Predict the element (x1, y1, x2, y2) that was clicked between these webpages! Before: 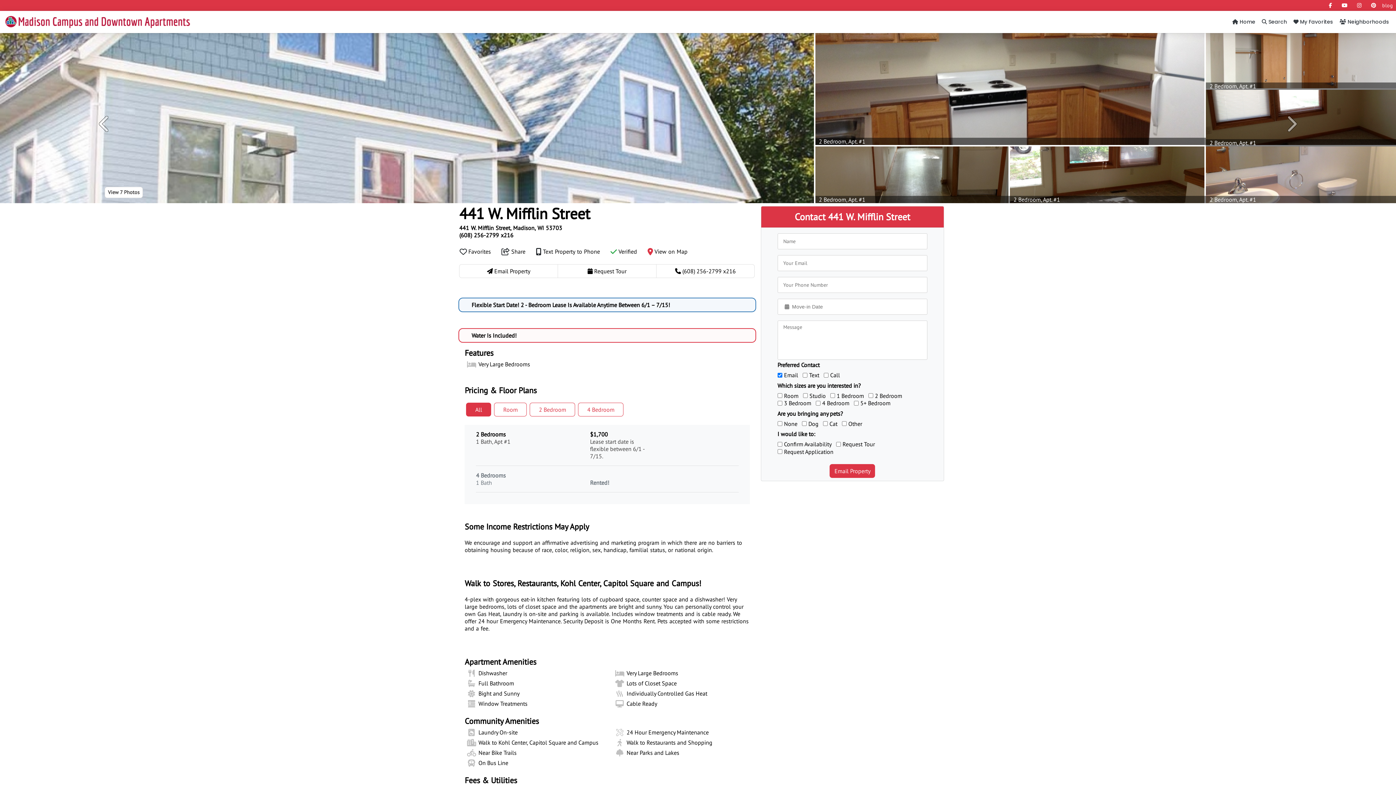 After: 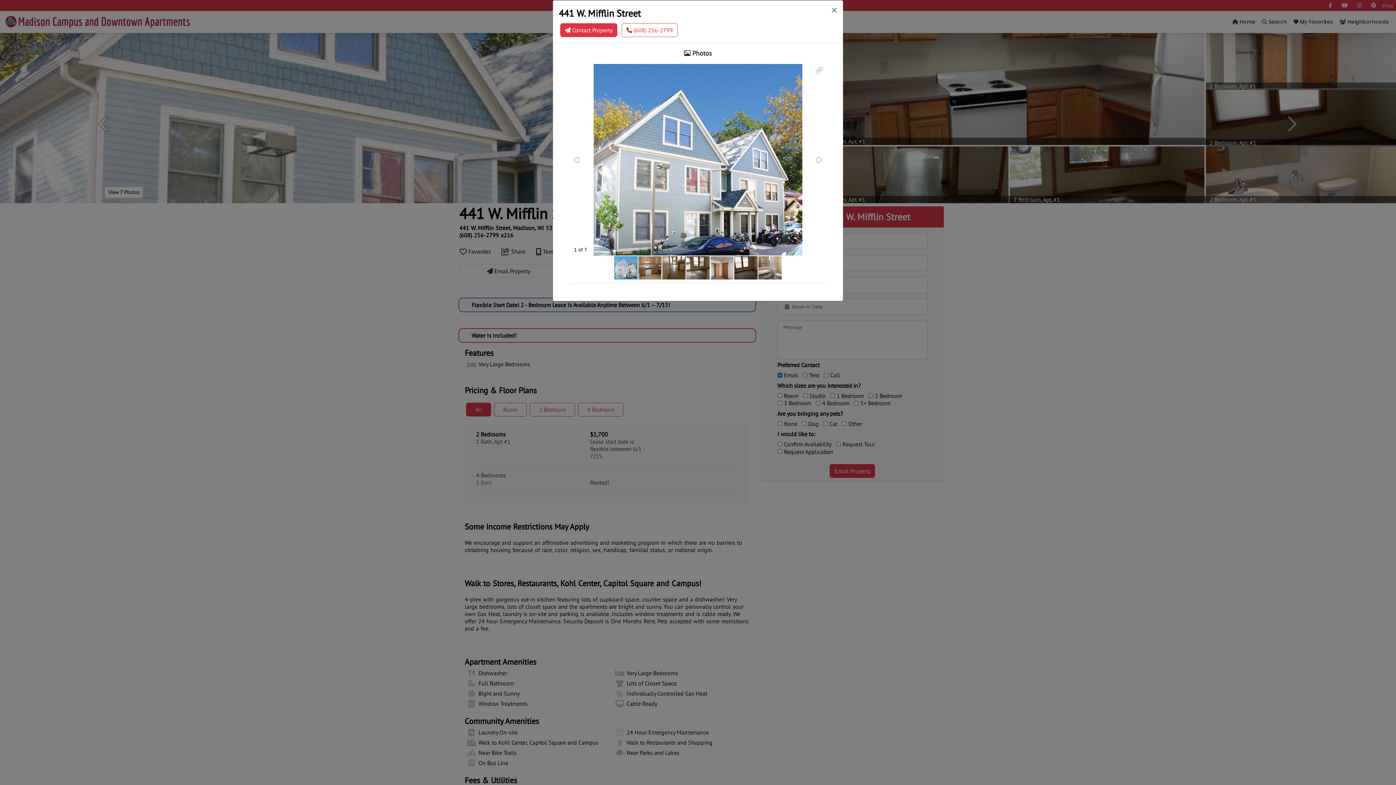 Action: label: Next bbox: (1186, 105, 1396, 142)